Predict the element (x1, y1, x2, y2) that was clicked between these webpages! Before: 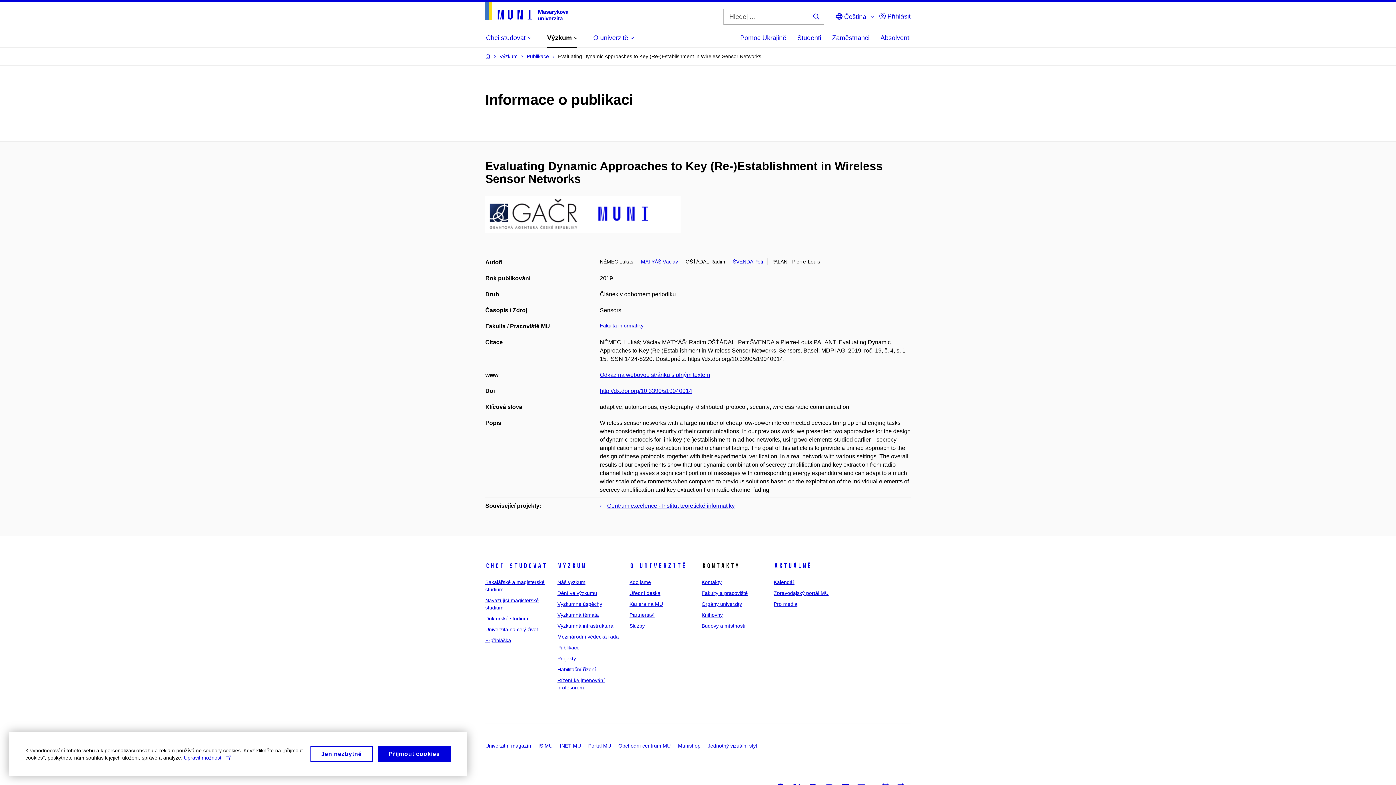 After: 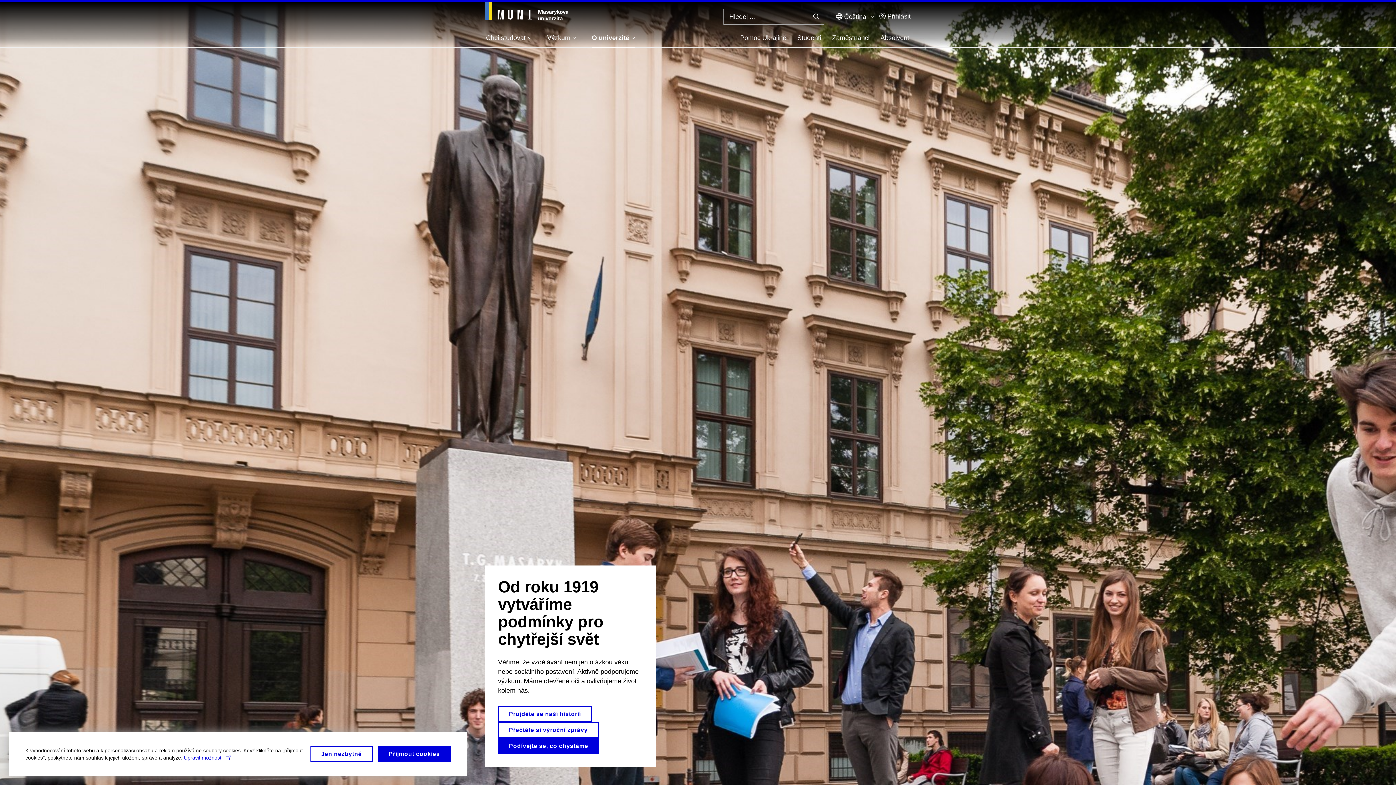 Action: label: Kdo jsme bbox: (629, 579, 651, 585)